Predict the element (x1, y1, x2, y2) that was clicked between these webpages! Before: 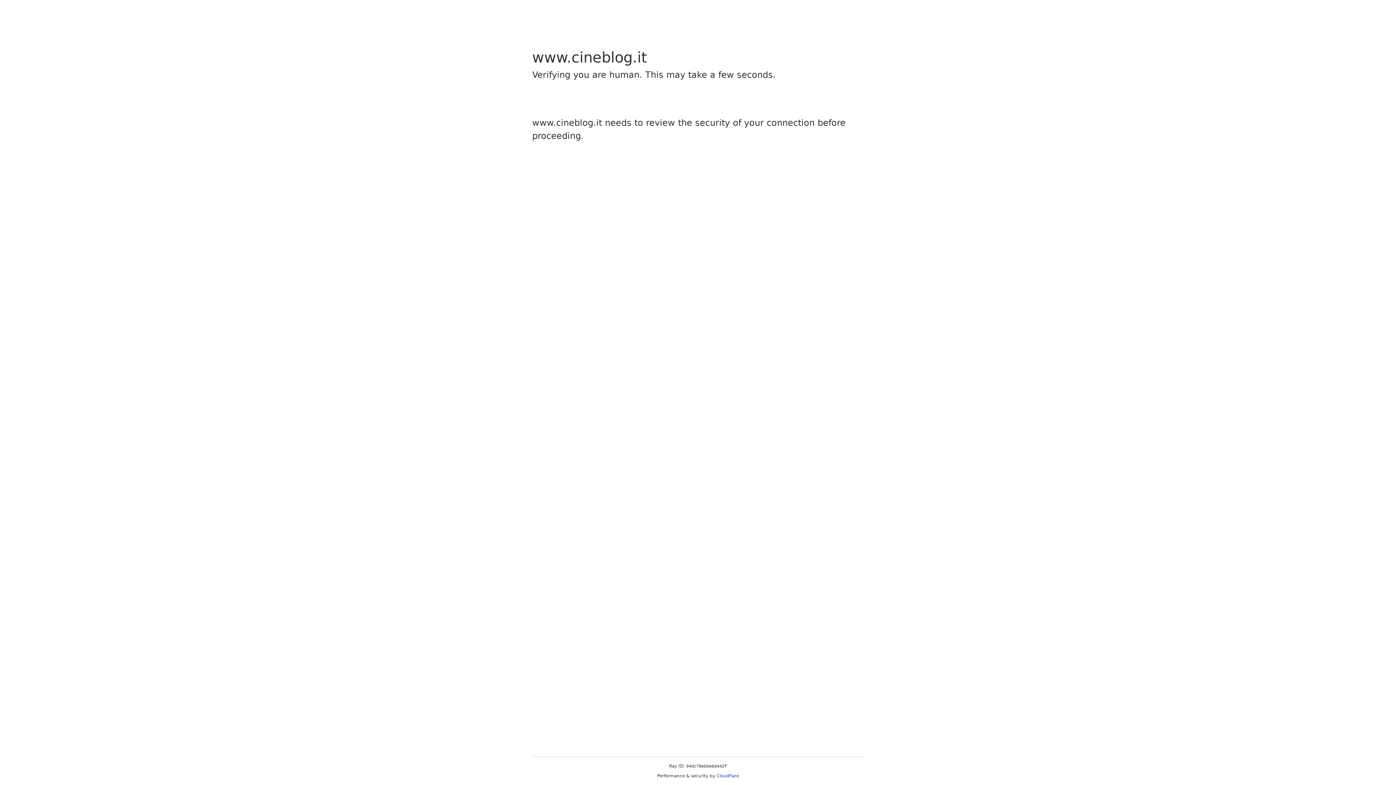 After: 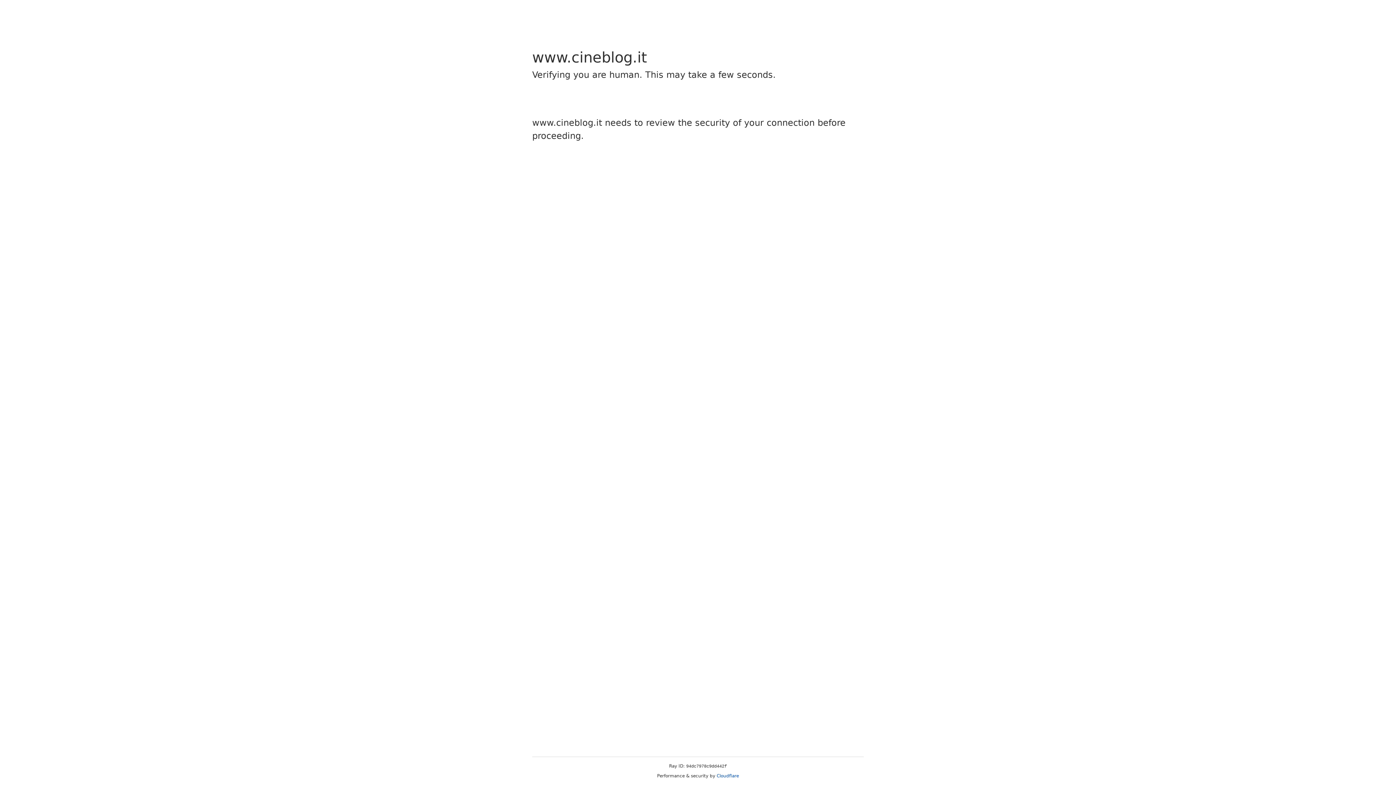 Action: label: Cloudflare bbox: (716, 773, 739, 778)